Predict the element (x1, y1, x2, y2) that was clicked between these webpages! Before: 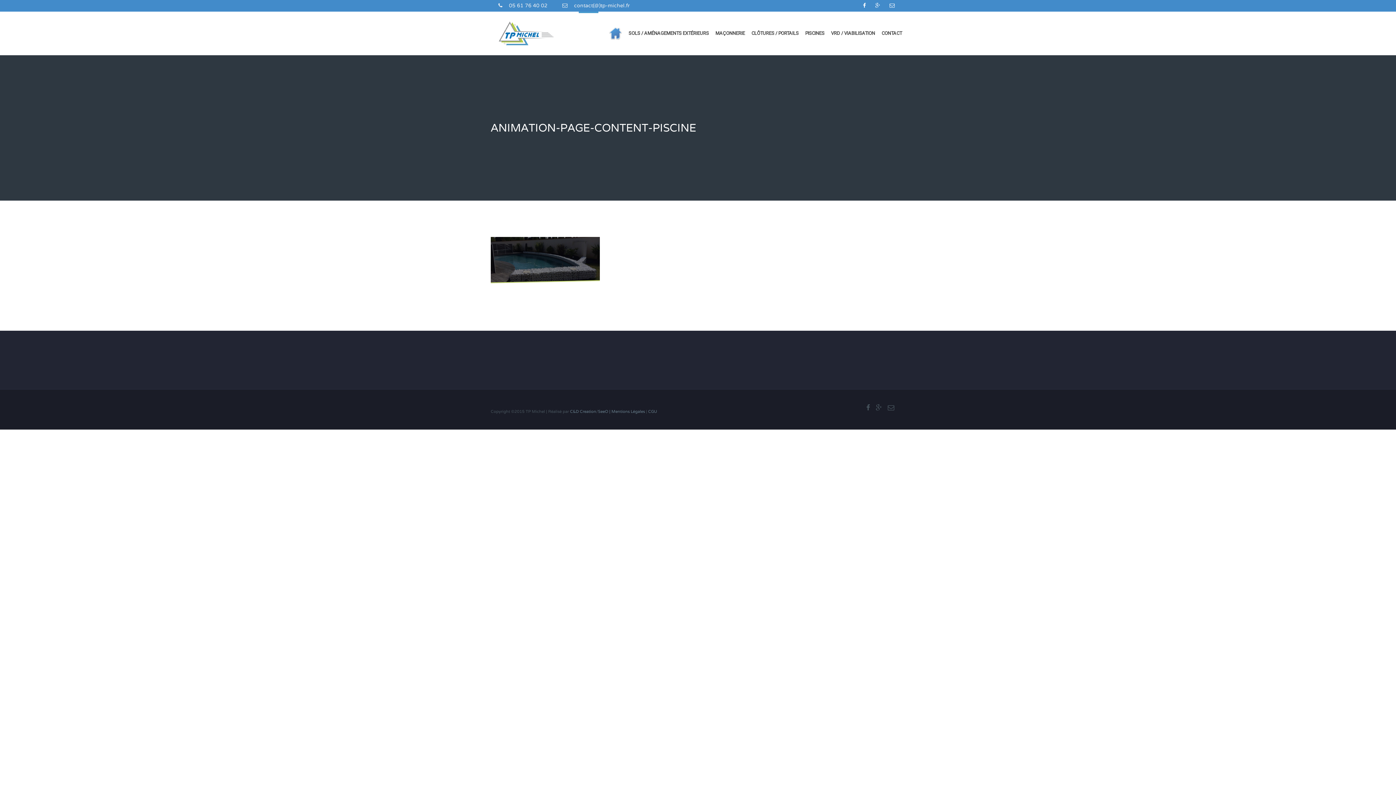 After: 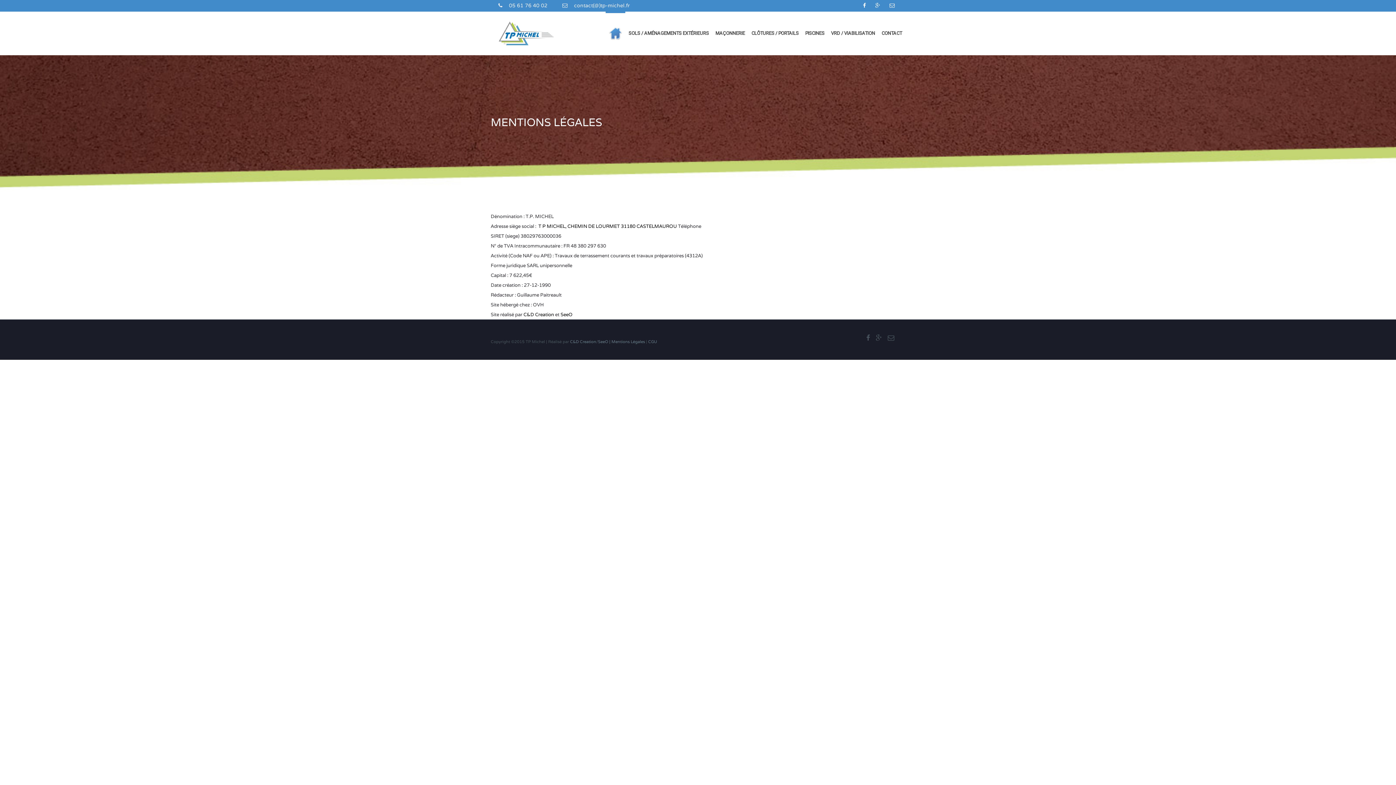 Action: label: Mentions Légales bbox: (611, 409, 645, 414)